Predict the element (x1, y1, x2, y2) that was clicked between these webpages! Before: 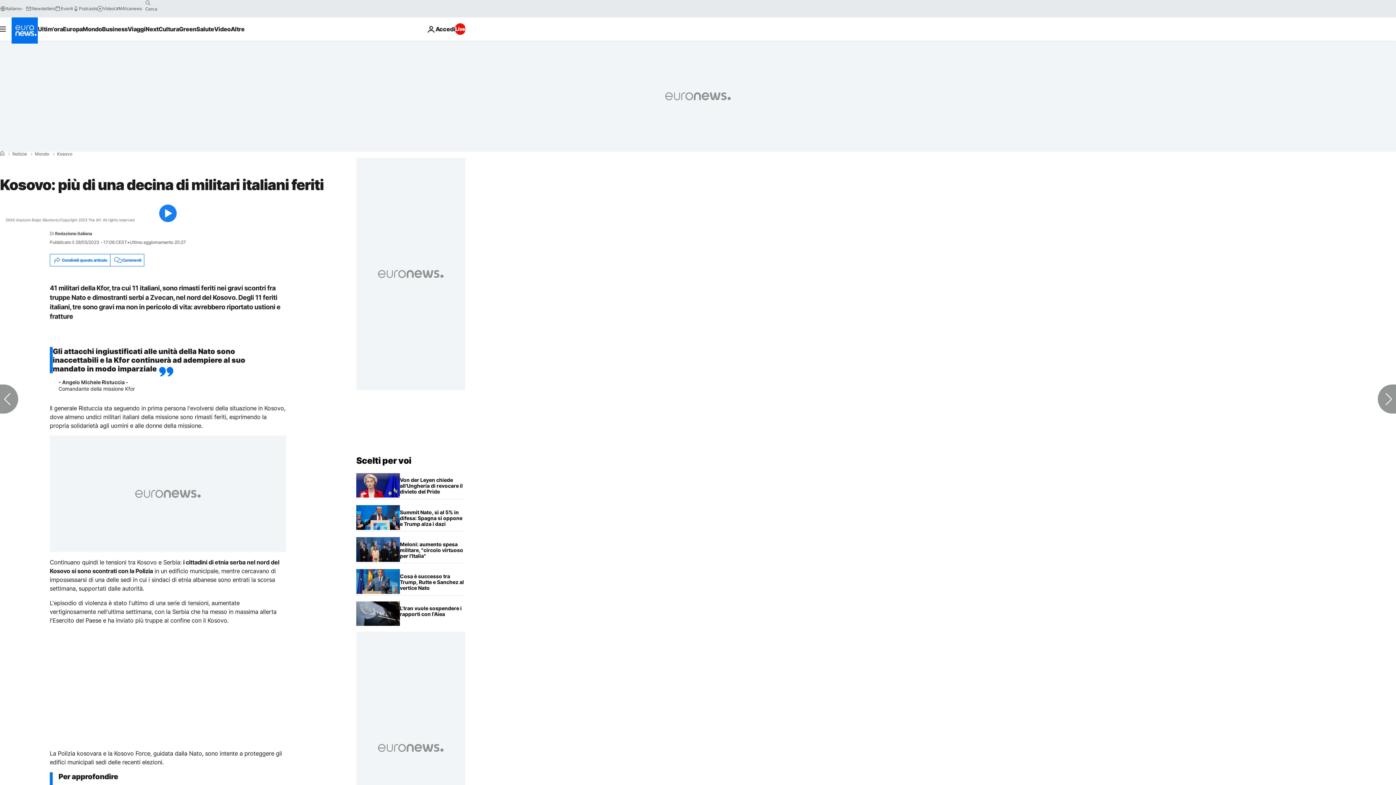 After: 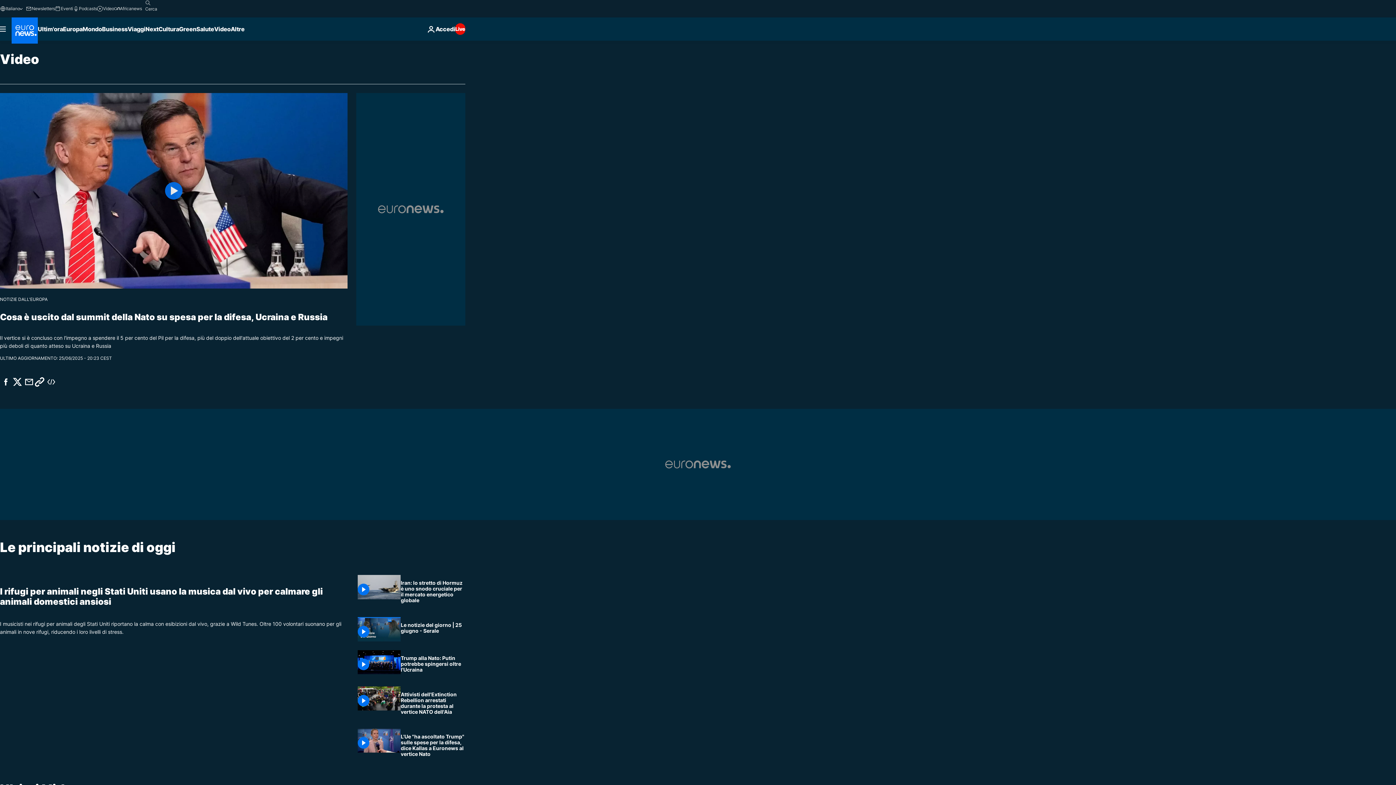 Action: bbox: (214, 17, 230, 40) label: Read more about Video